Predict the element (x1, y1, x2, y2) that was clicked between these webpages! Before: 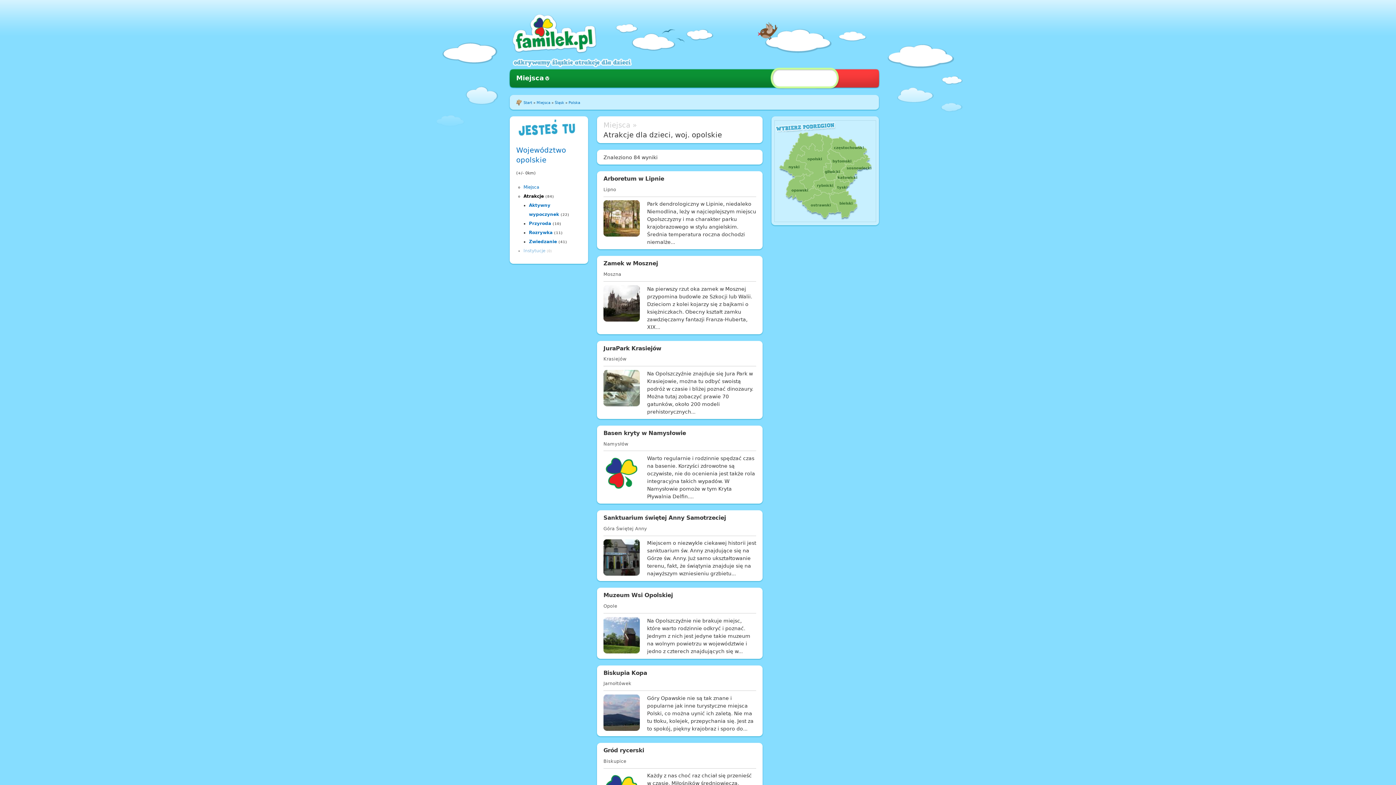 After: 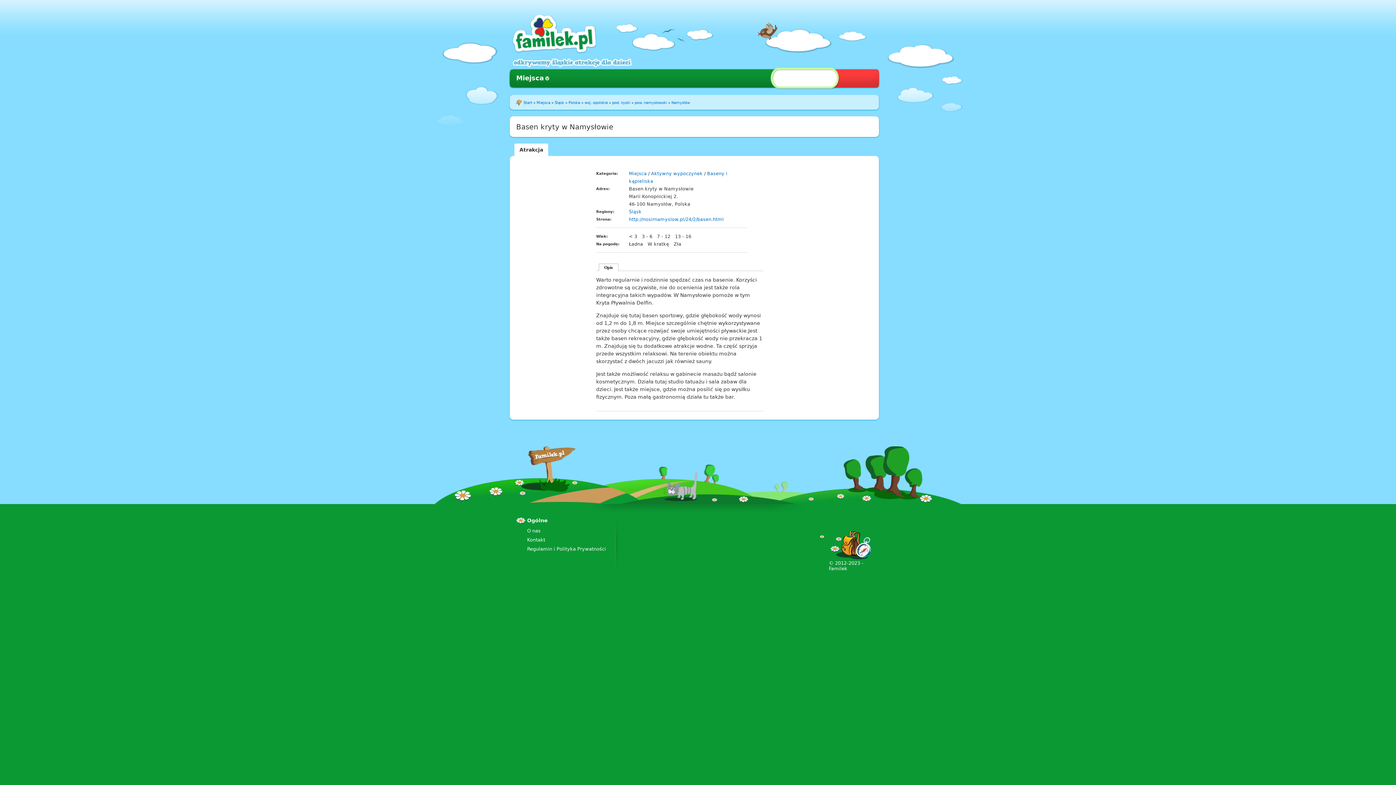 Action: bbox: (603, 454, 640, 493)